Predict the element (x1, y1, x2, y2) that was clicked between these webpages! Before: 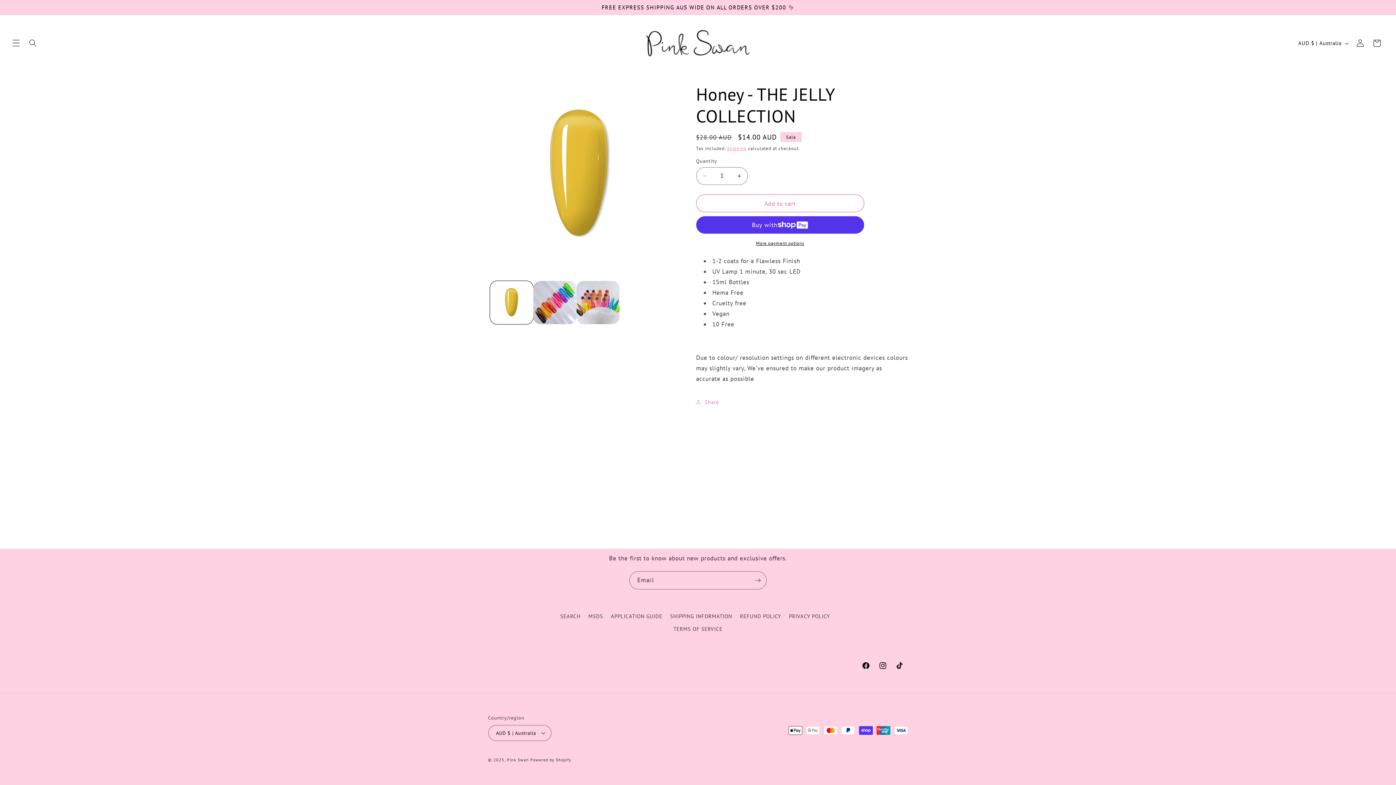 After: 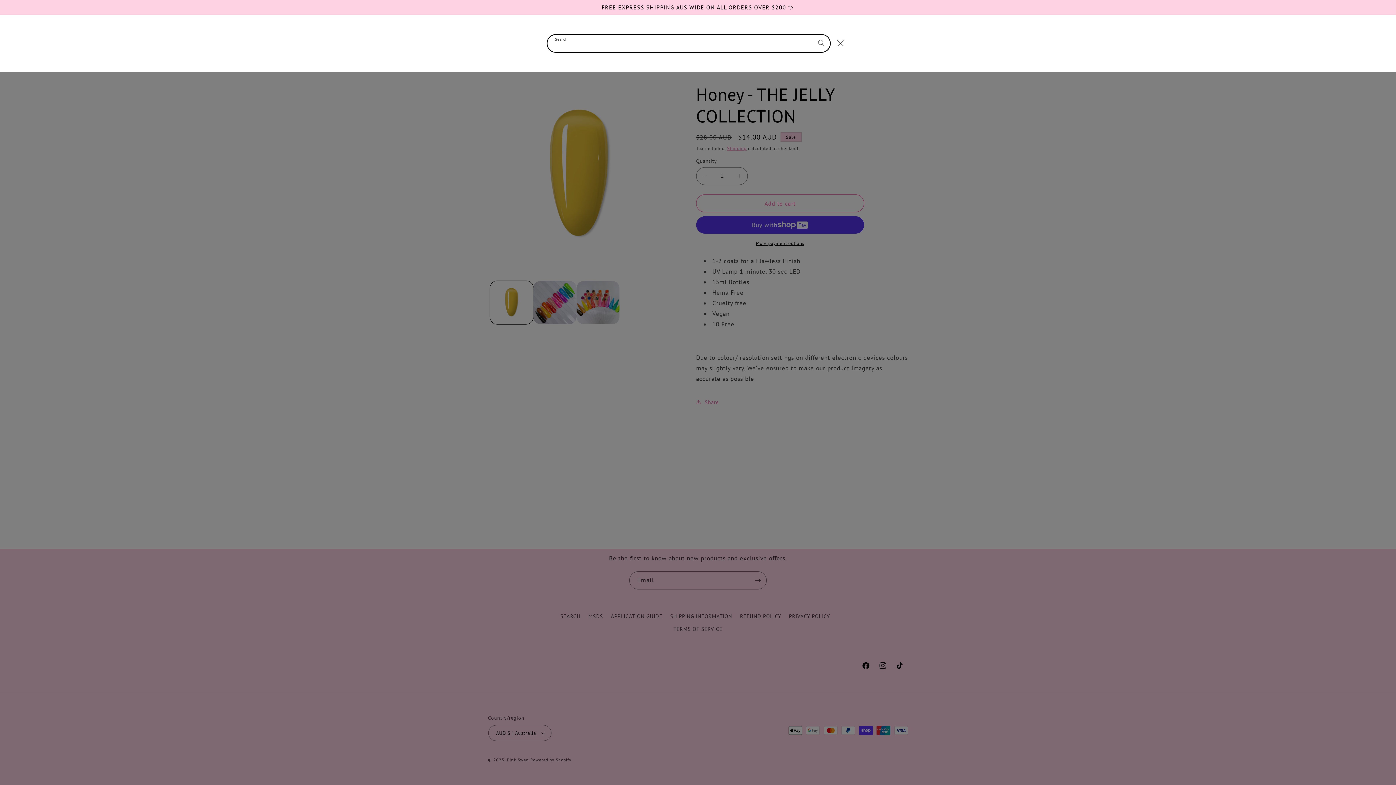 Action: label: Search bbox: (24, 34, 41, 51)